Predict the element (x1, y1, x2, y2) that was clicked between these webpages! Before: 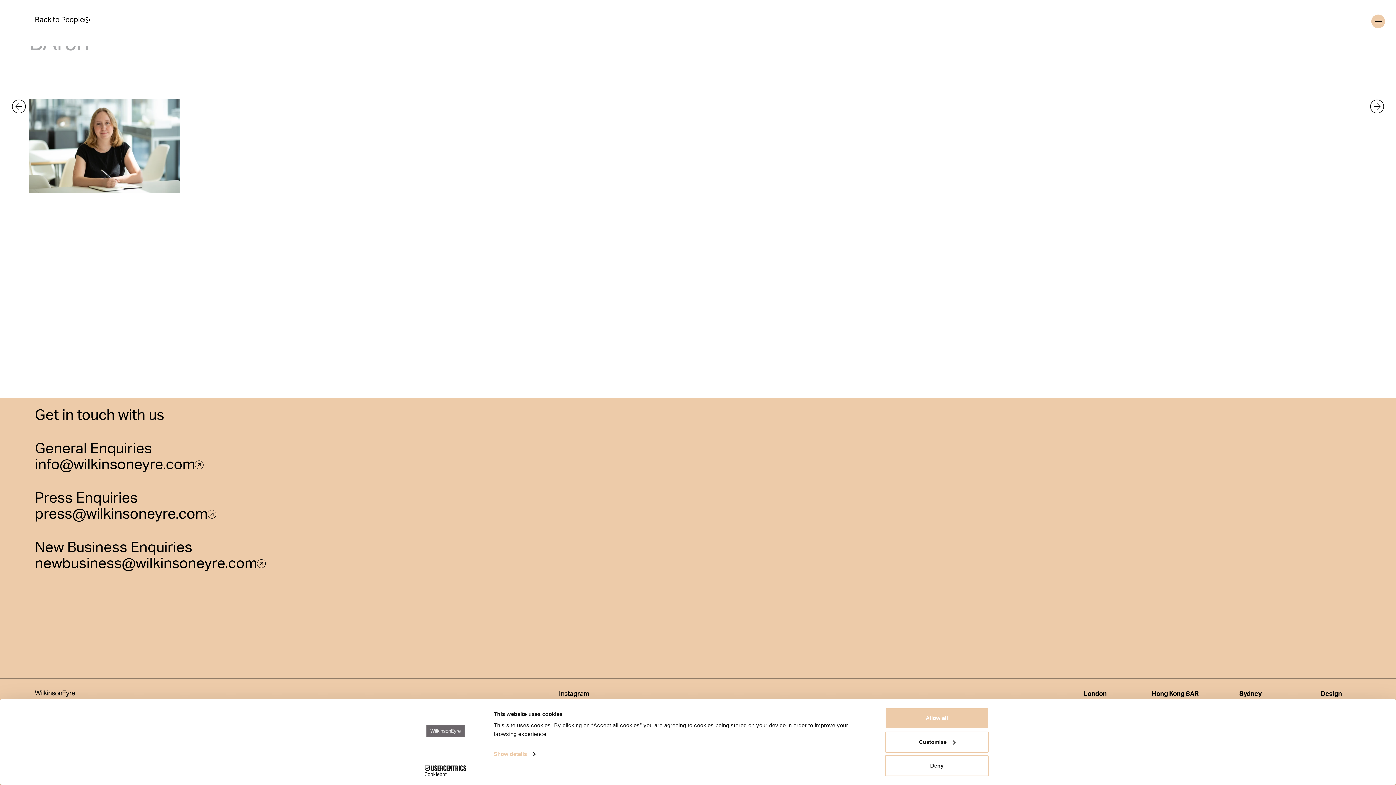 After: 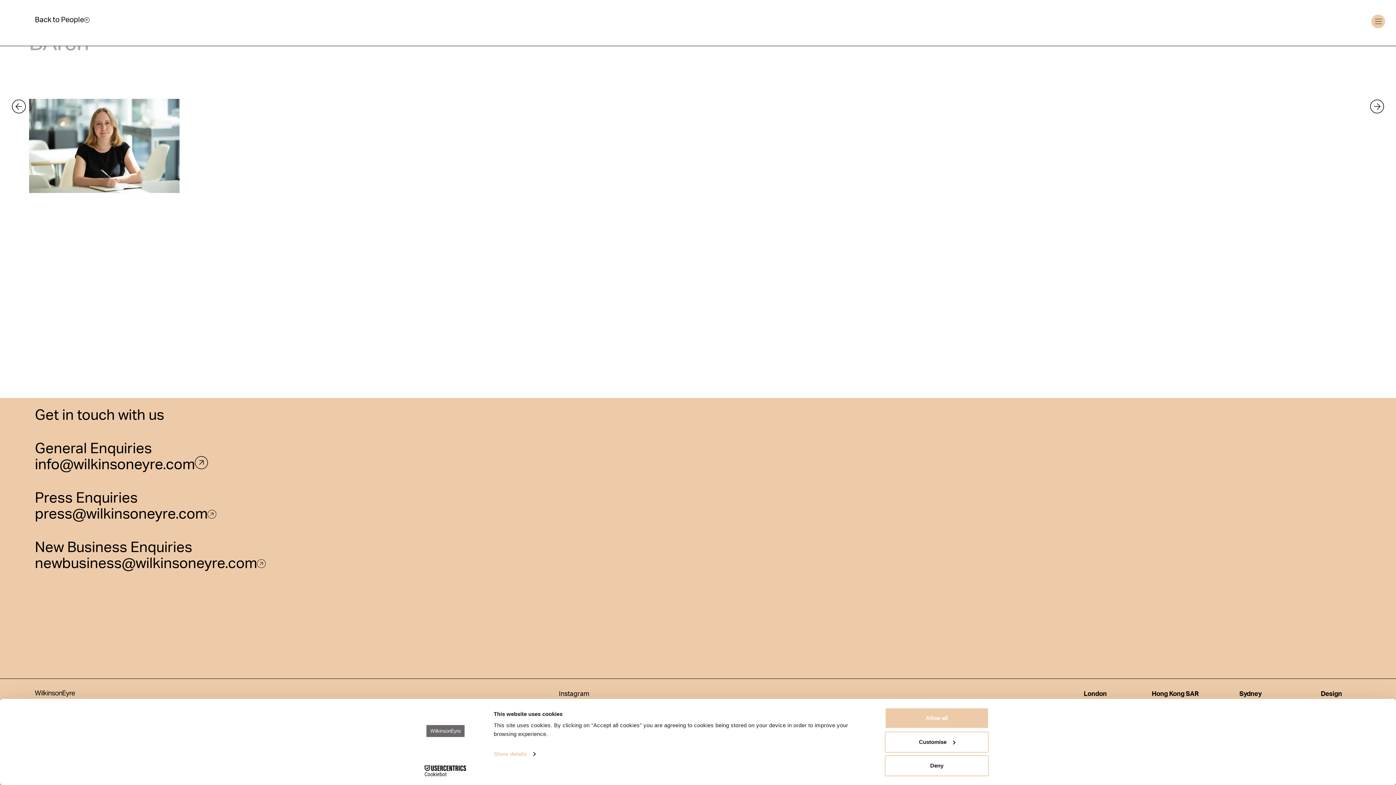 Action: bbox: (34, 459, 203, 475) label: E-mail